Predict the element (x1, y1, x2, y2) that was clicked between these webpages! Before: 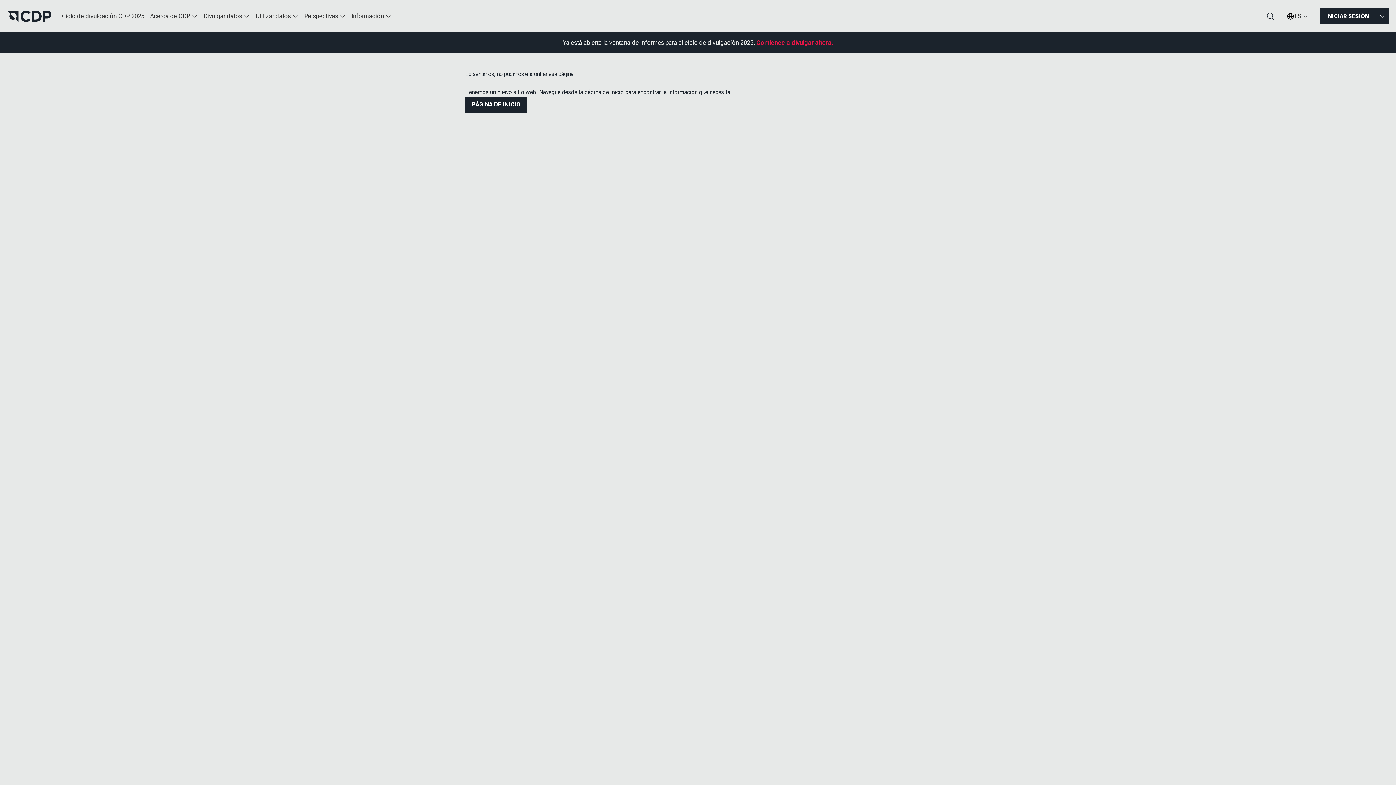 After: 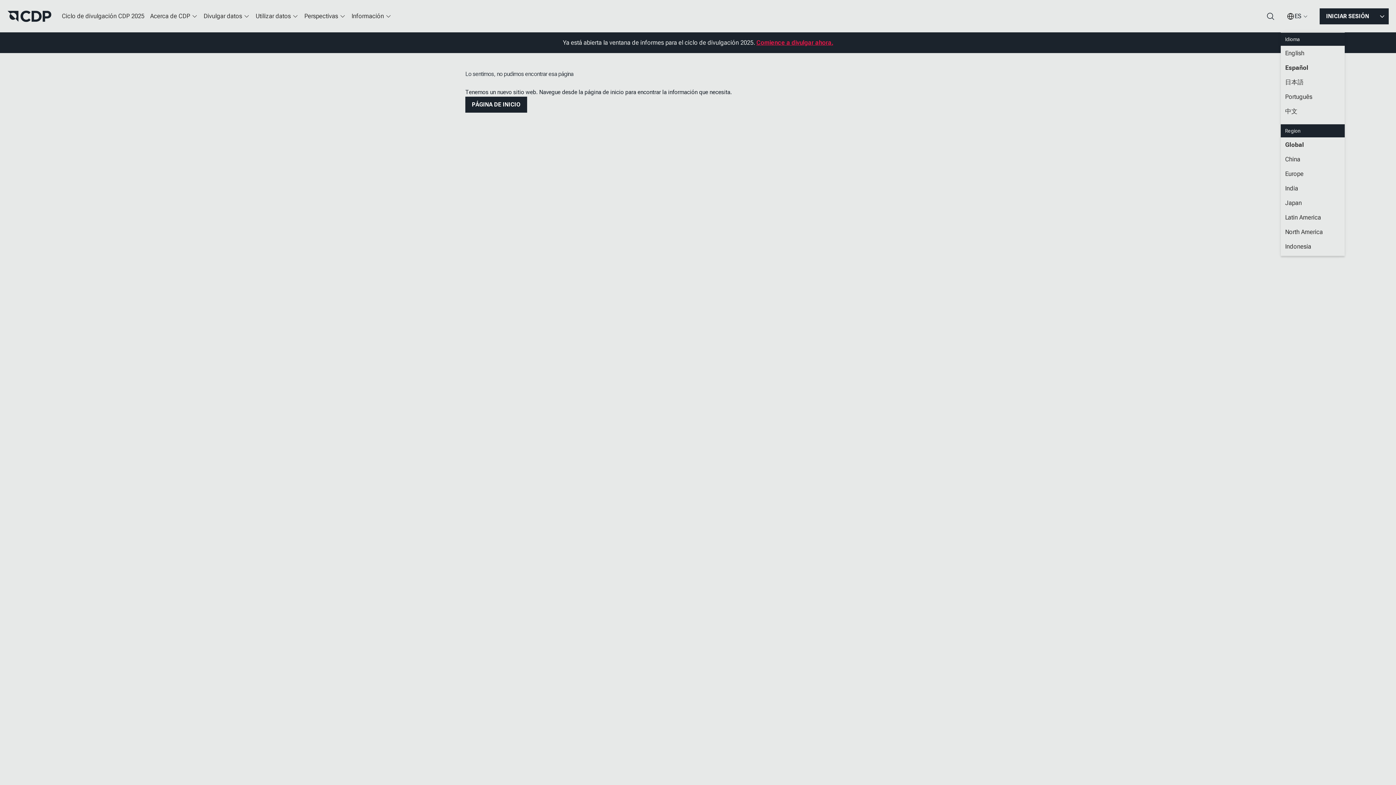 Action: bbox: (1281, 7, 1314, 25) label: ES